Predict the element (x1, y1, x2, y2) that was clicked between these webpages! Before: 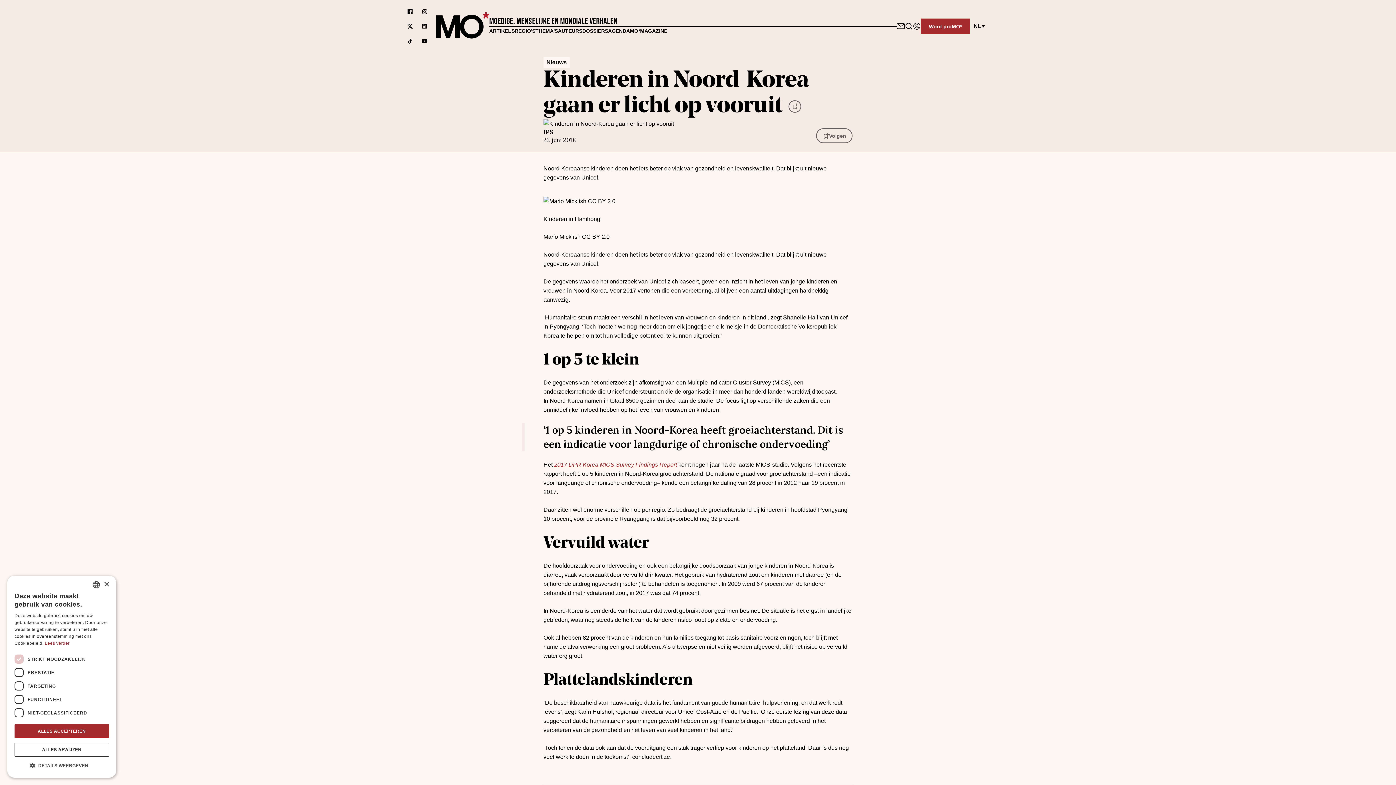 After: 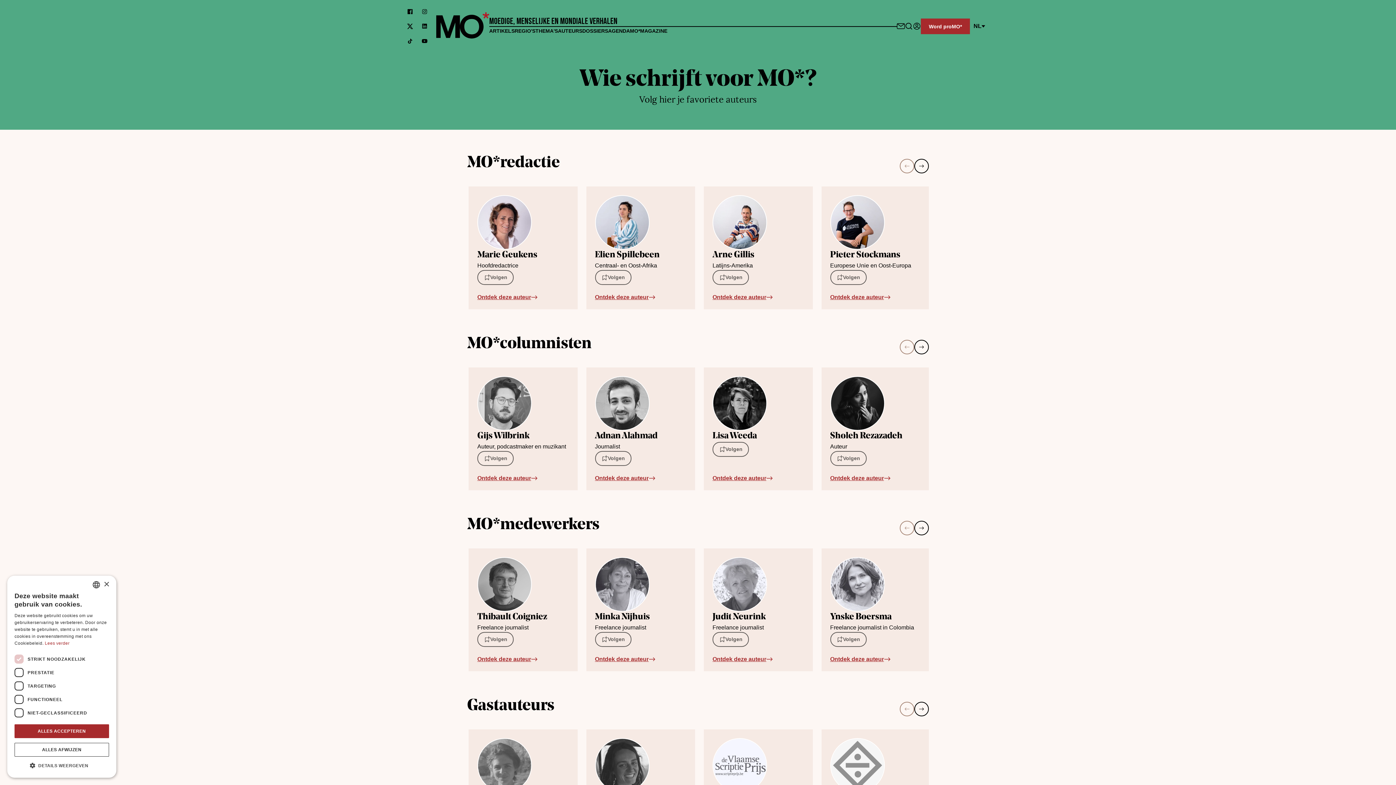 Action: label: AUTEURS bbox: (558, 27, 582, 33)